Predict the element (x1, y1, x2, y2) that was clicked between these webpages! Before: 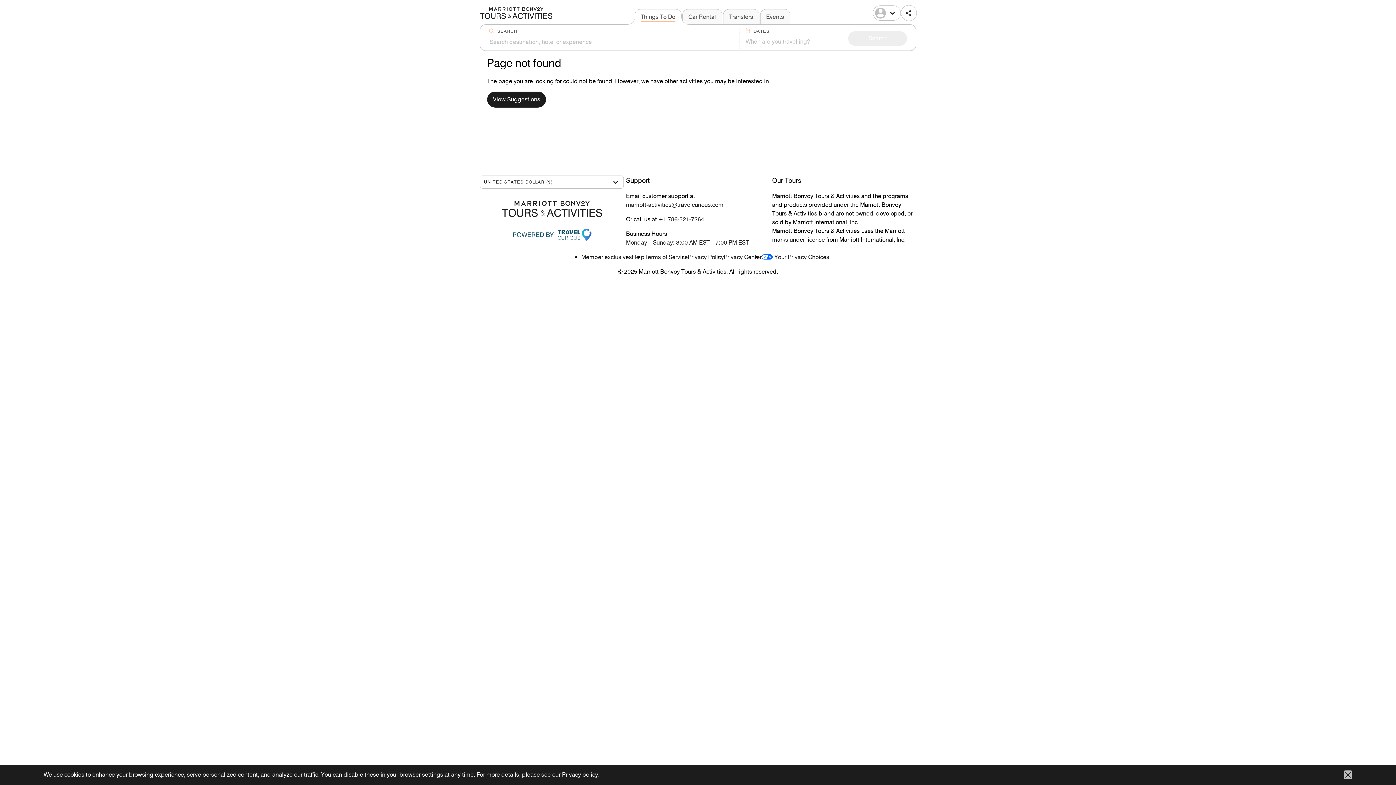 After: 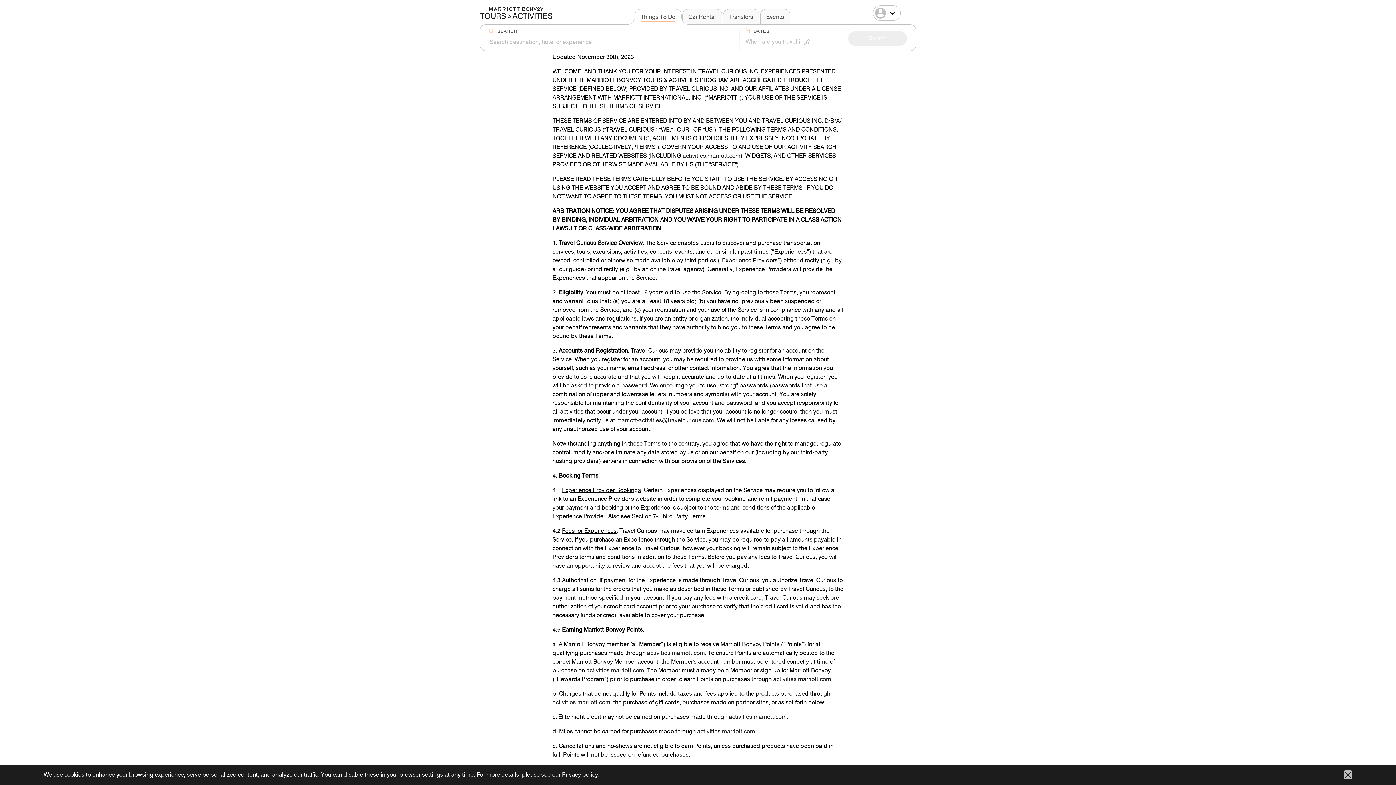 Action: bbox: (644, 253, 688, 260) label: Terms of Service